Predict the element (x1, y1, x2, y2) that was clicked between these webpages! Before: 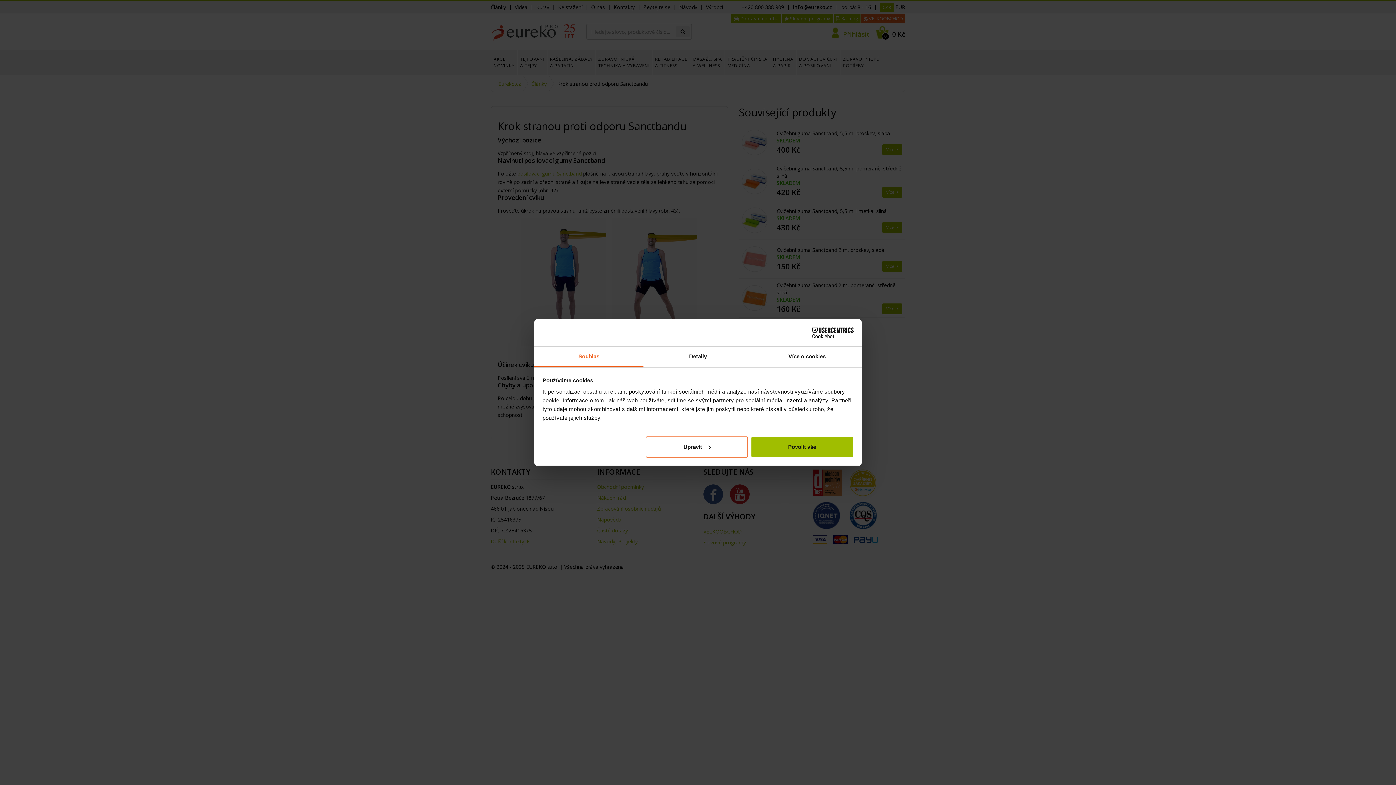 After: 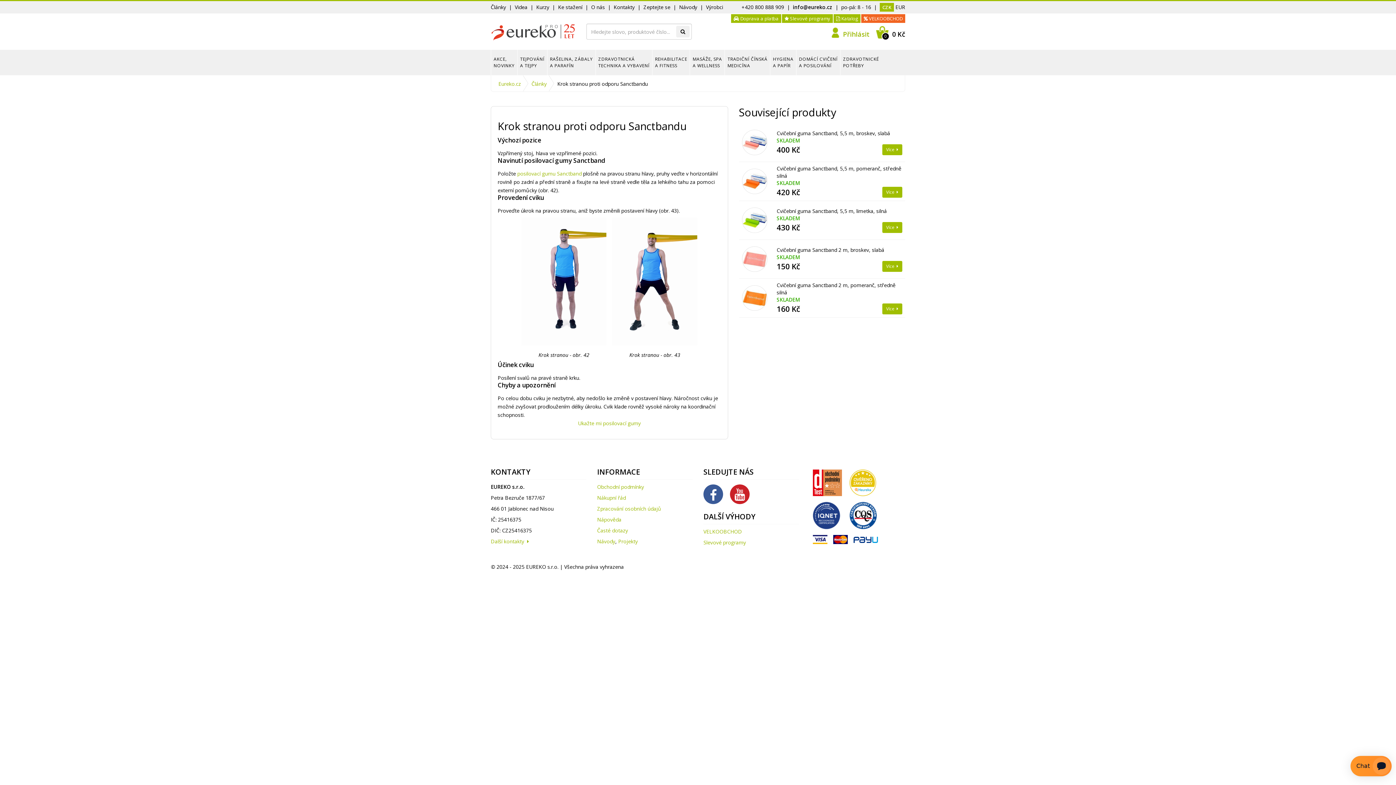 Action: bbox: (751, 436, 853, 457) label: Povolit vše